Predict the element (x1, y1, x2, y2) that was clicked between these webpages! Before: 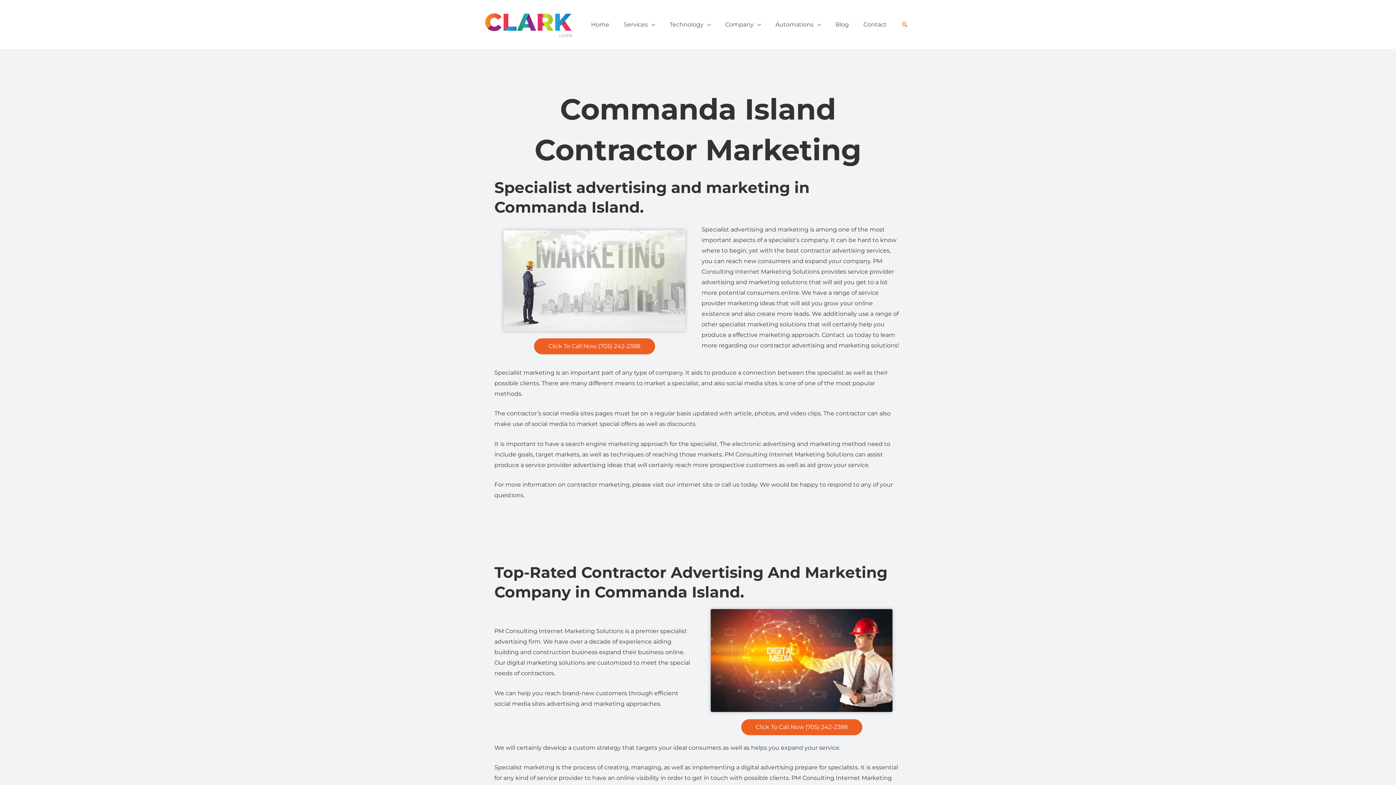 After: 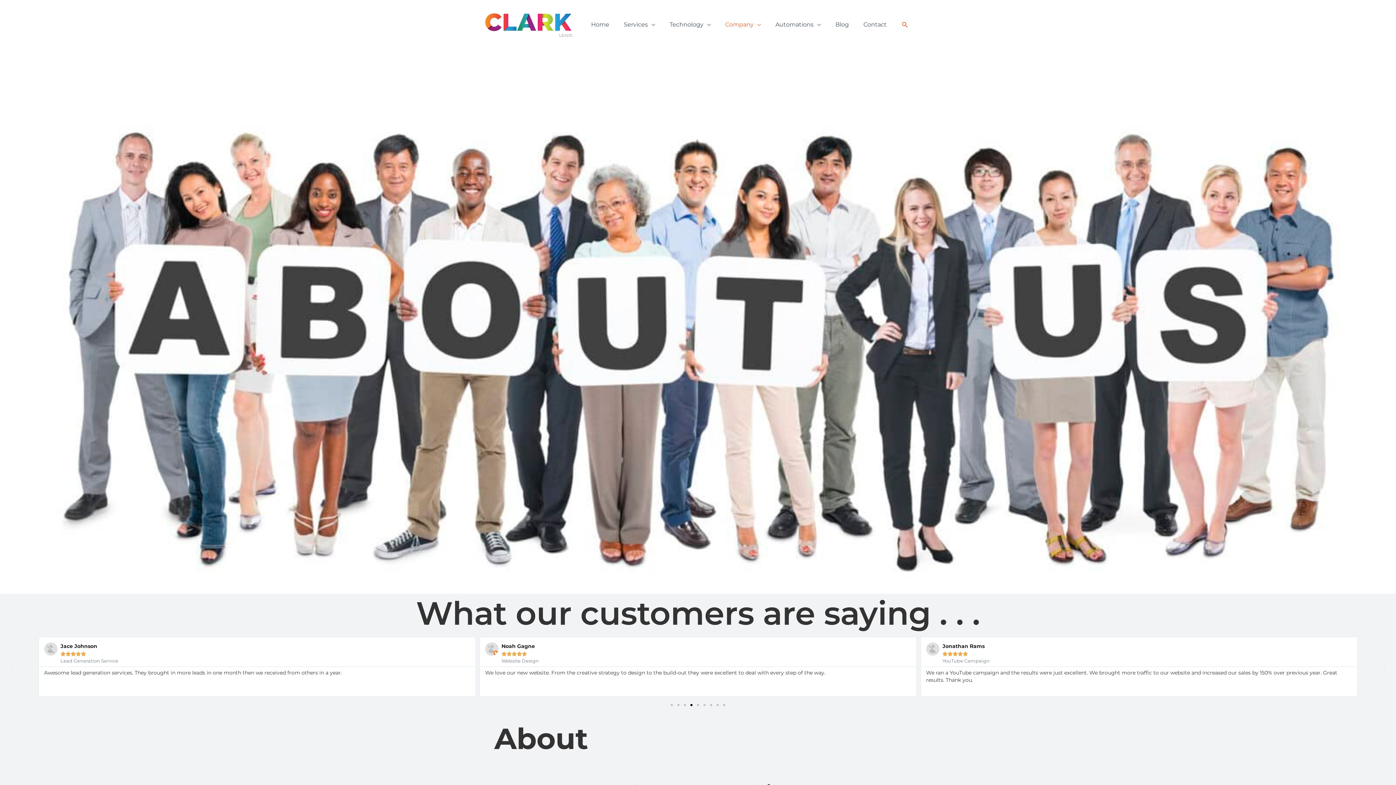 Action: bbox: (718, 12, 768, 36) label: Company